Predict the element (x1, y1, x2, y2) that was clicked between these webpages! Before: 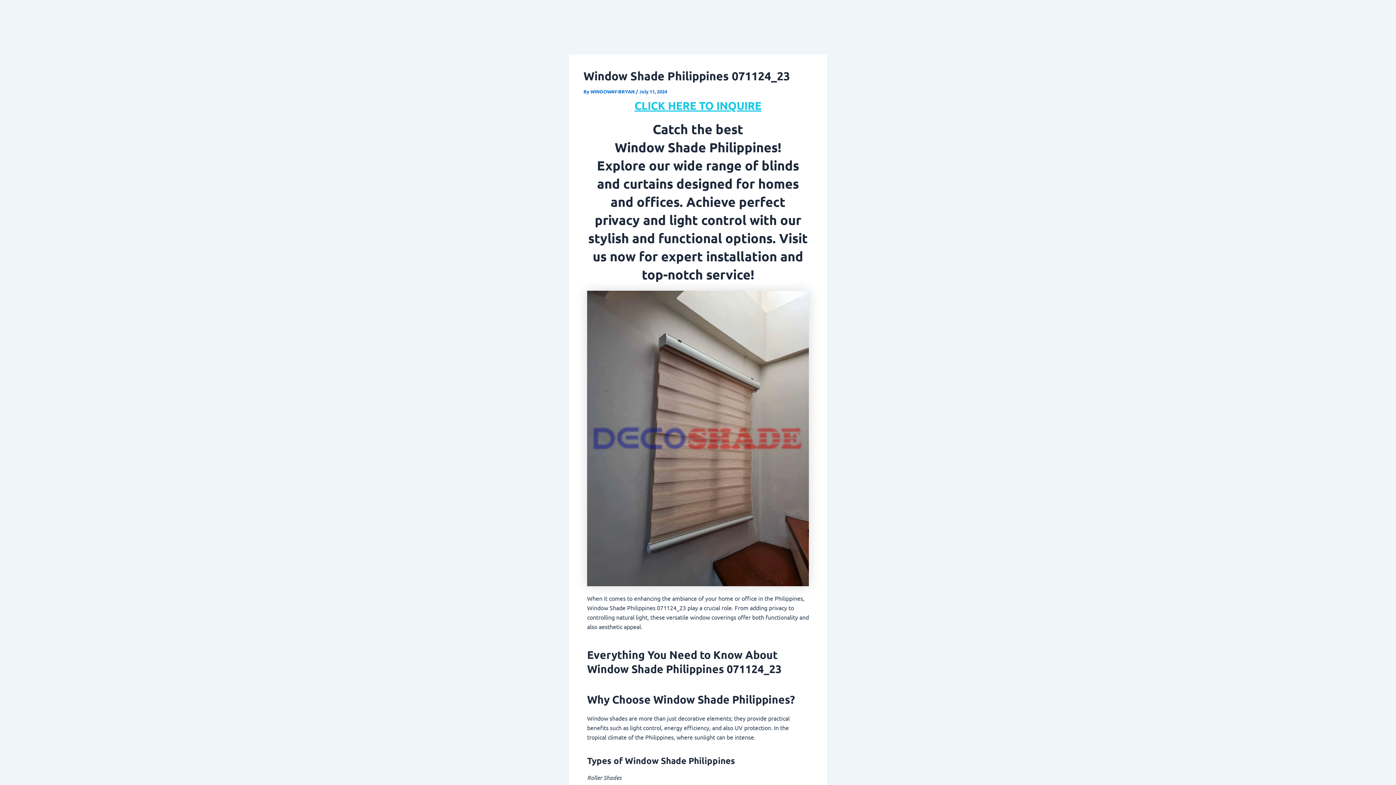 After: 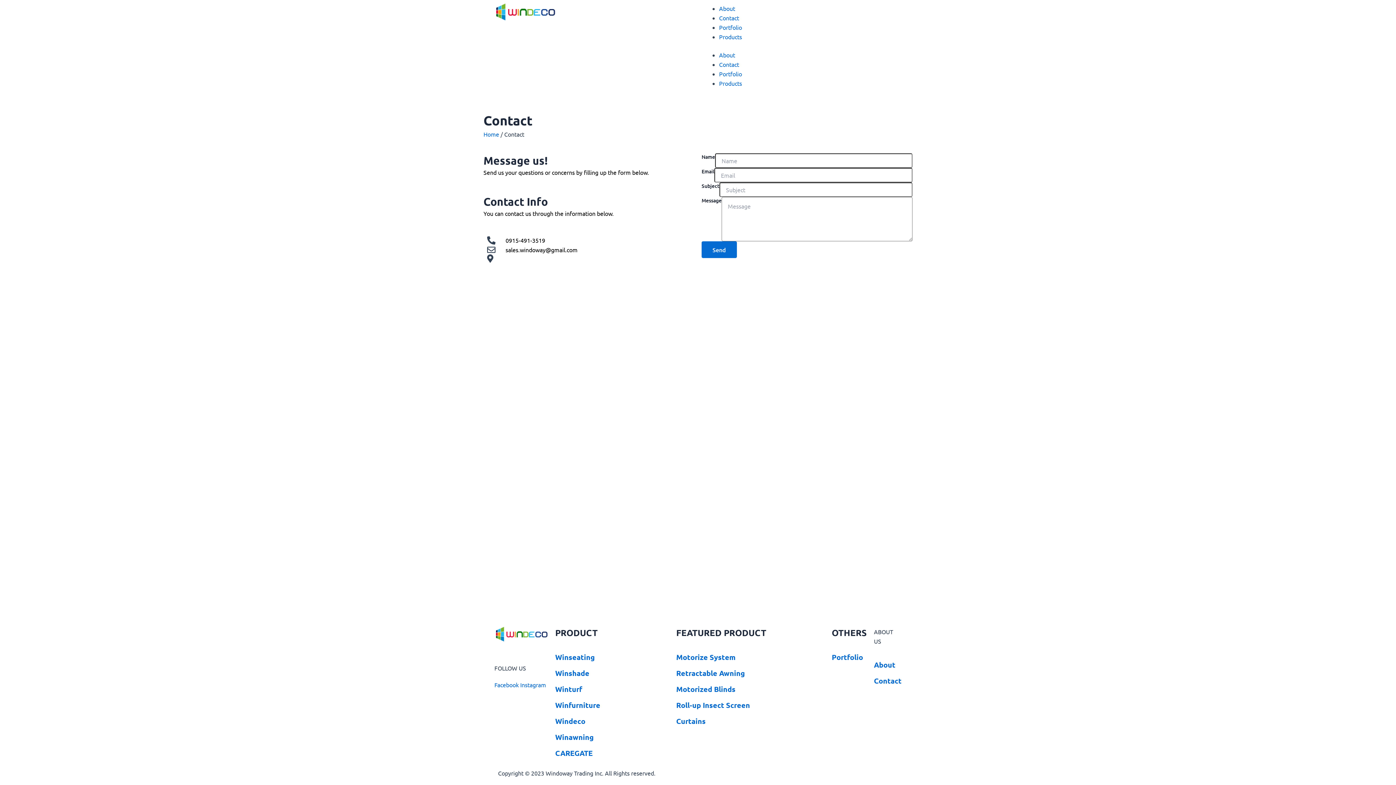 Action: label: CLICK HERE TO INQUIRE bbox: (634, 98, 761, 112)